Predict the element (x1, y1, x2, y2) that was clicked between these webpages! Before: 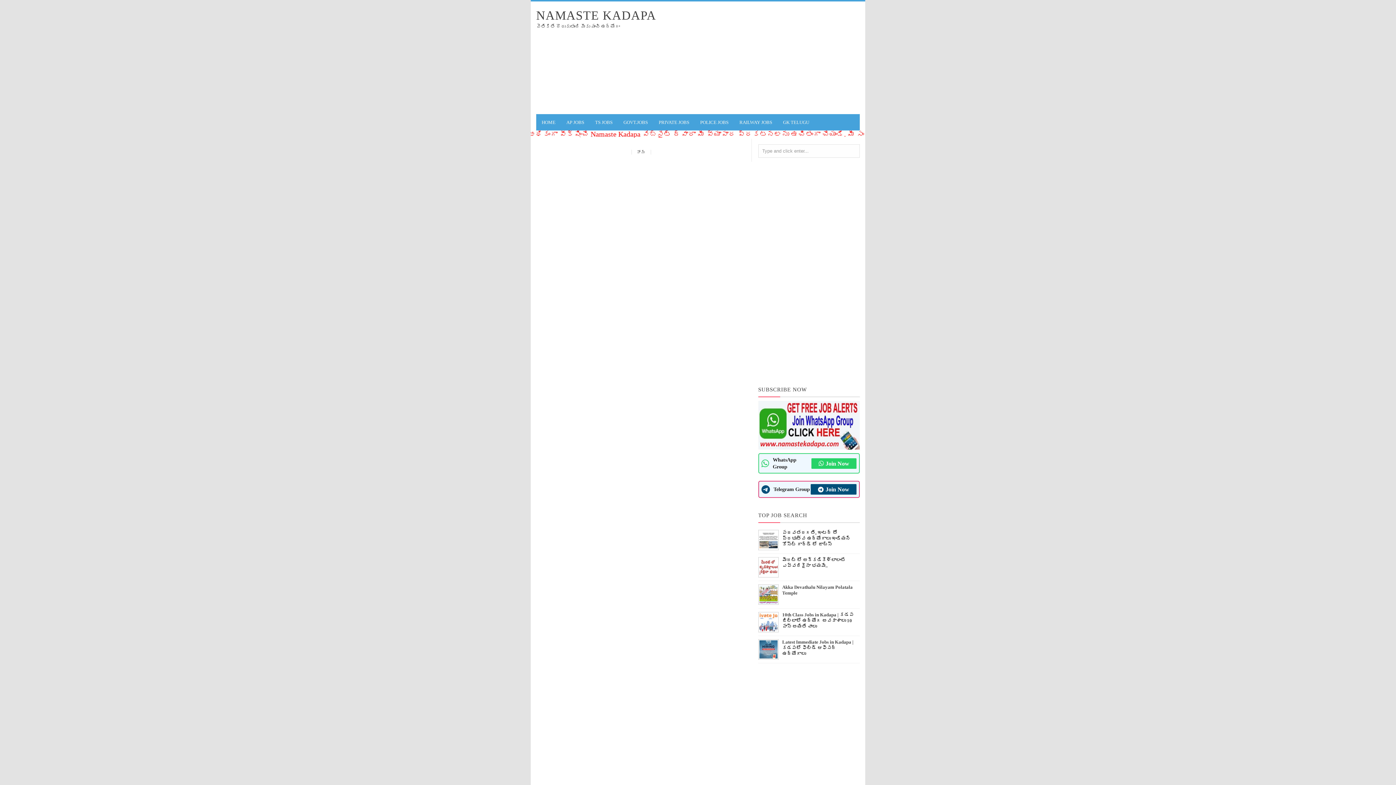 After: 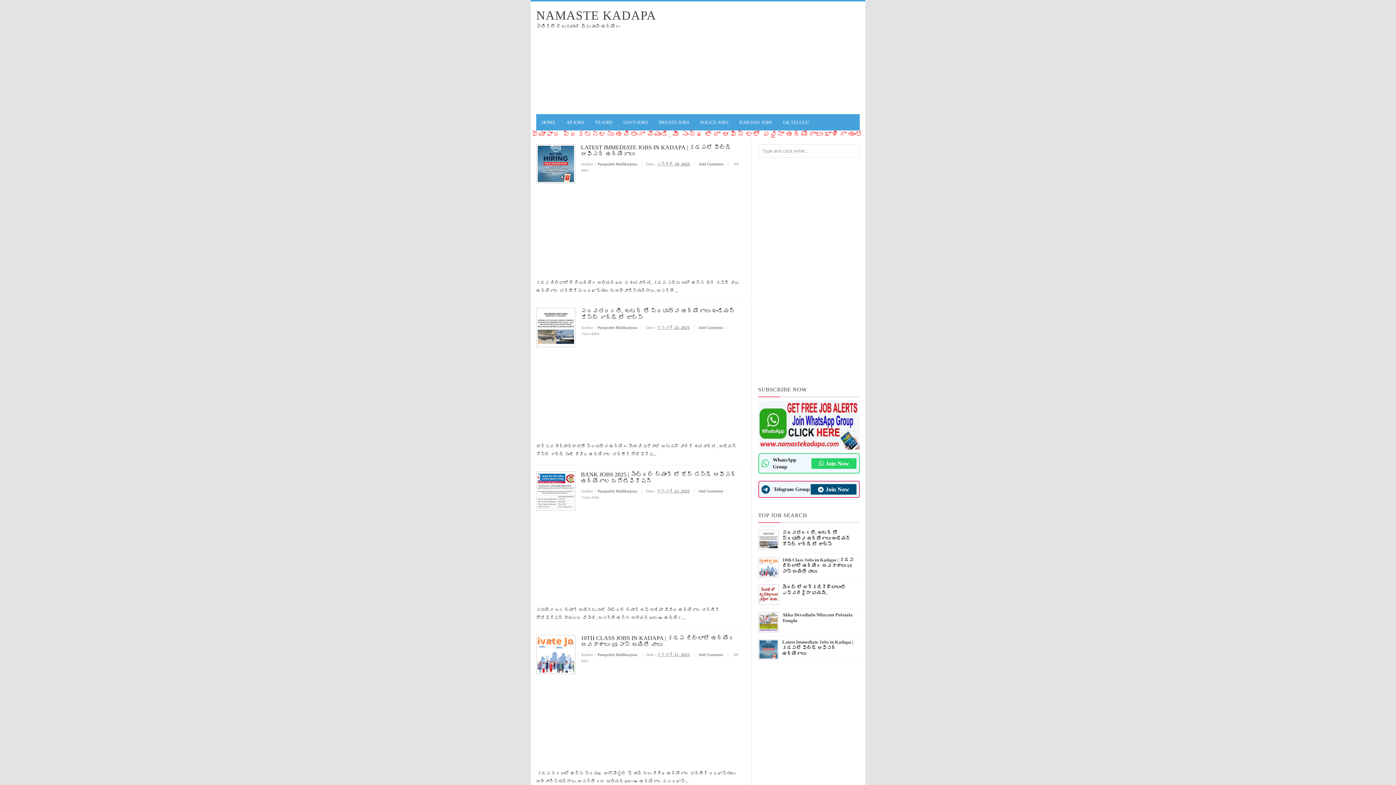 Action: bbox: (536, 114, 561, 130) label: HOME